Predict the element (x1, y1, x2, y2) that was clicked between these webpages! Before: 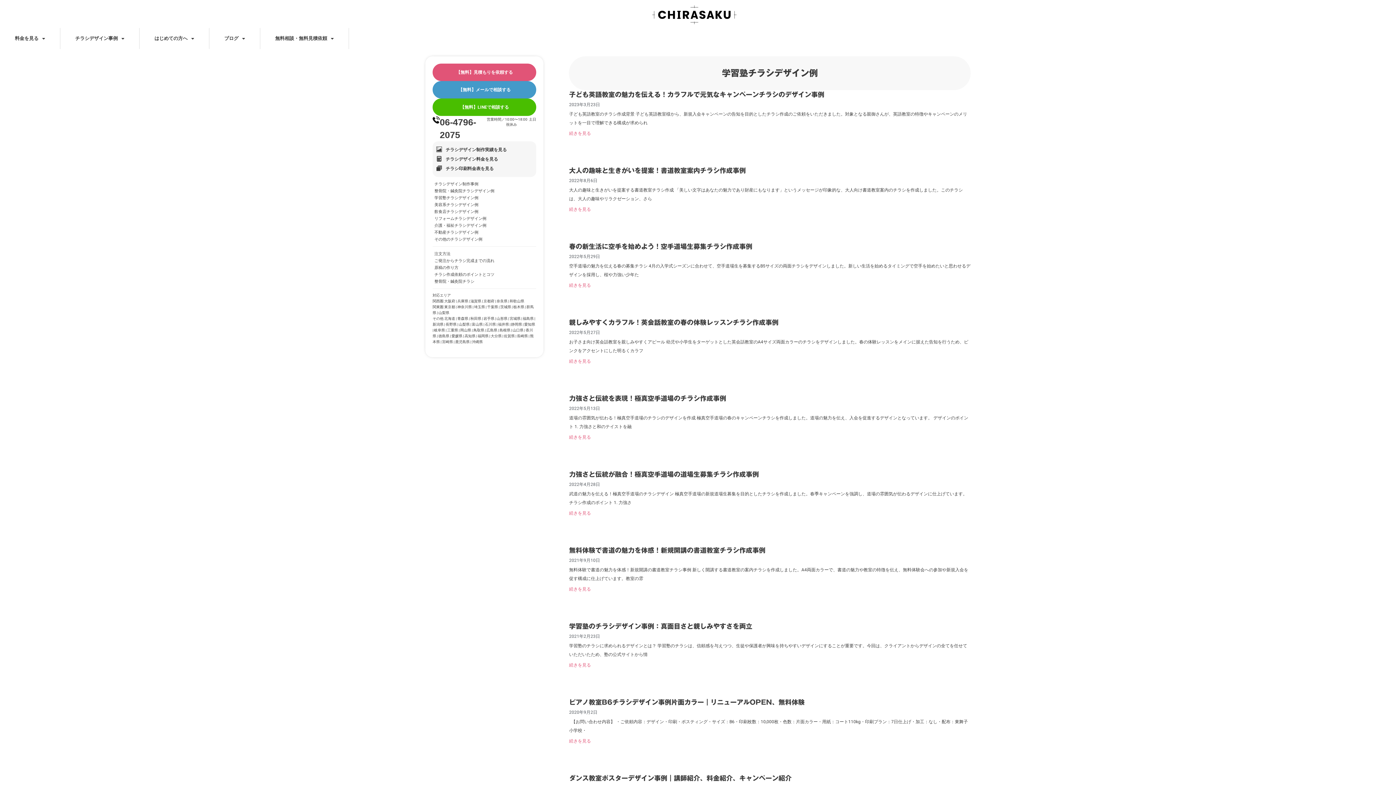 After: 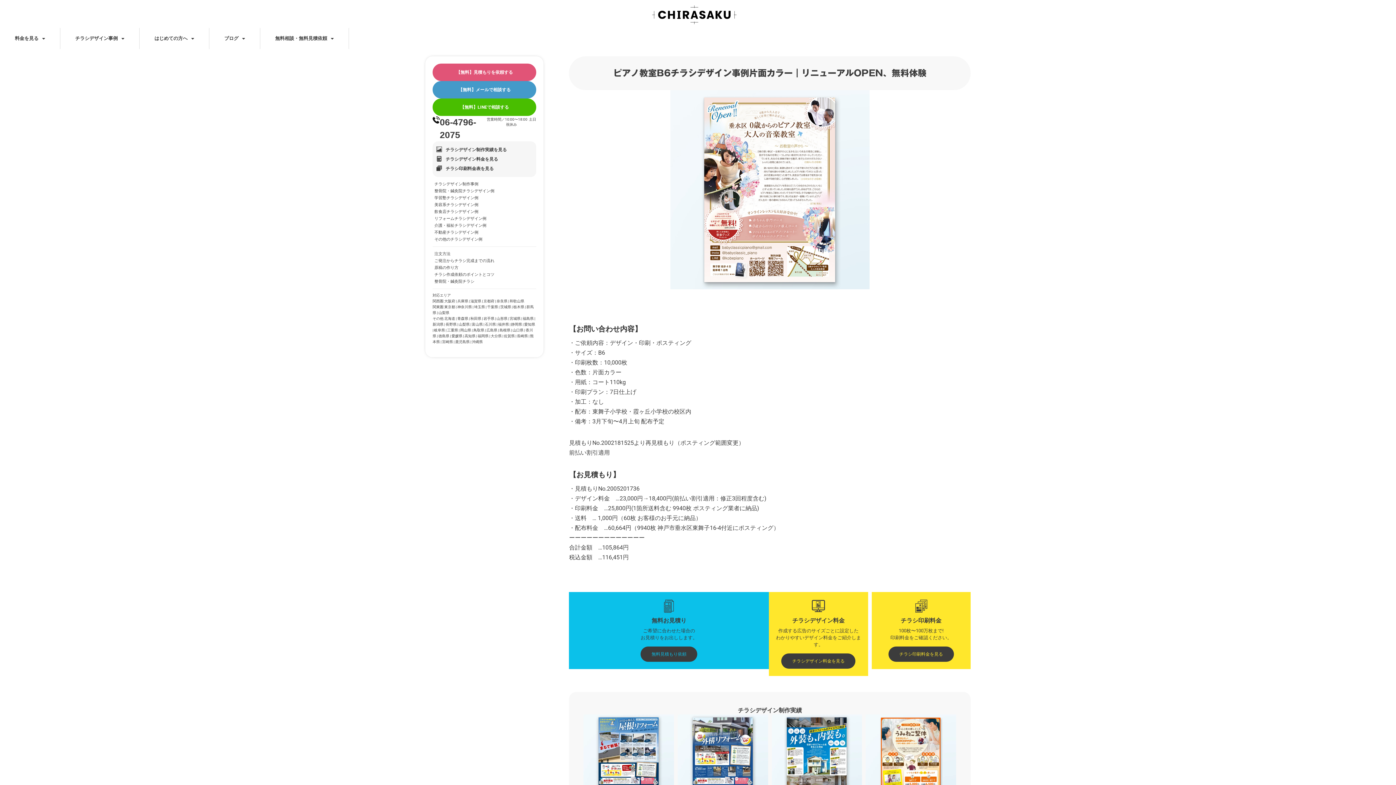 Action: label: ピアノ教室B6チラシデザイン事例片面カラー｜リニューアルOPEN、無料体験 bbox: (569, 699, 804, 705)